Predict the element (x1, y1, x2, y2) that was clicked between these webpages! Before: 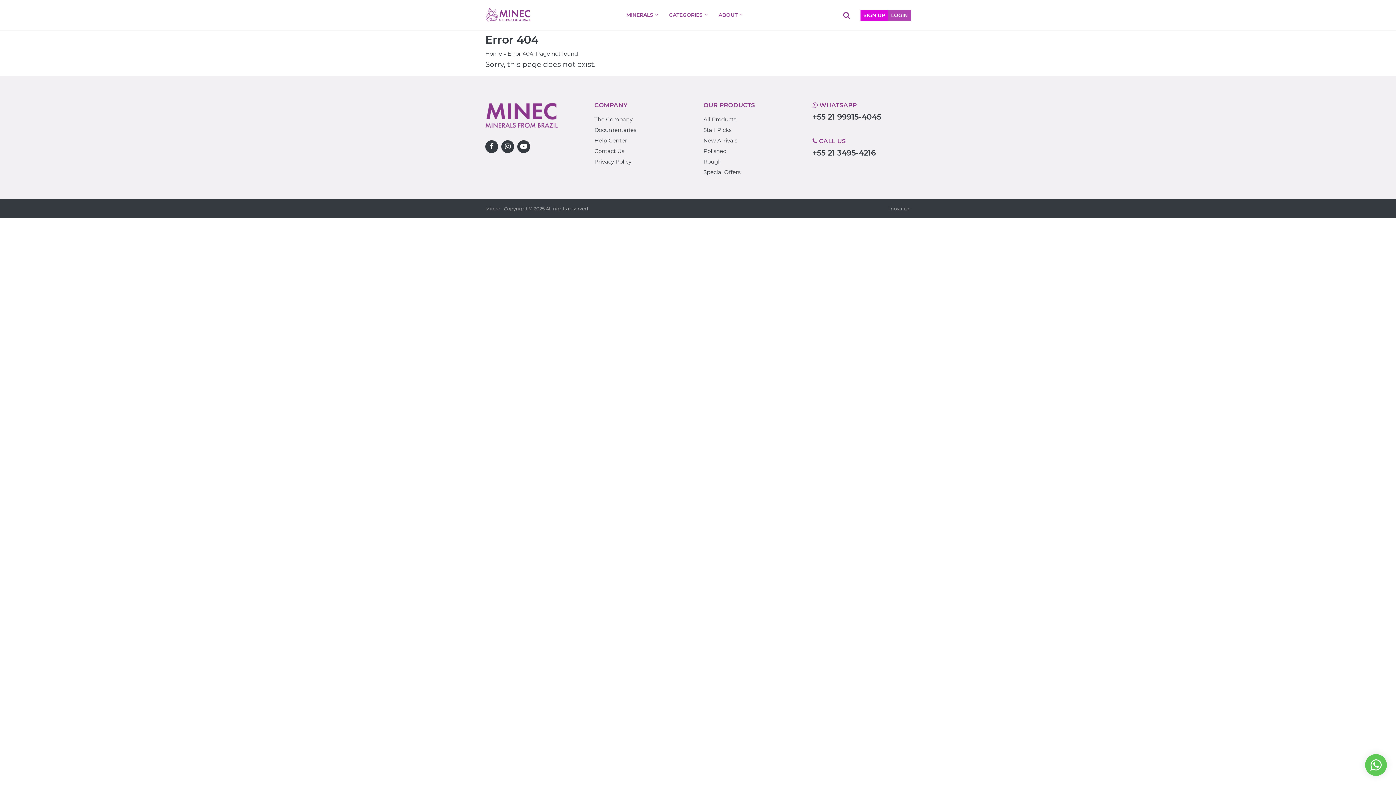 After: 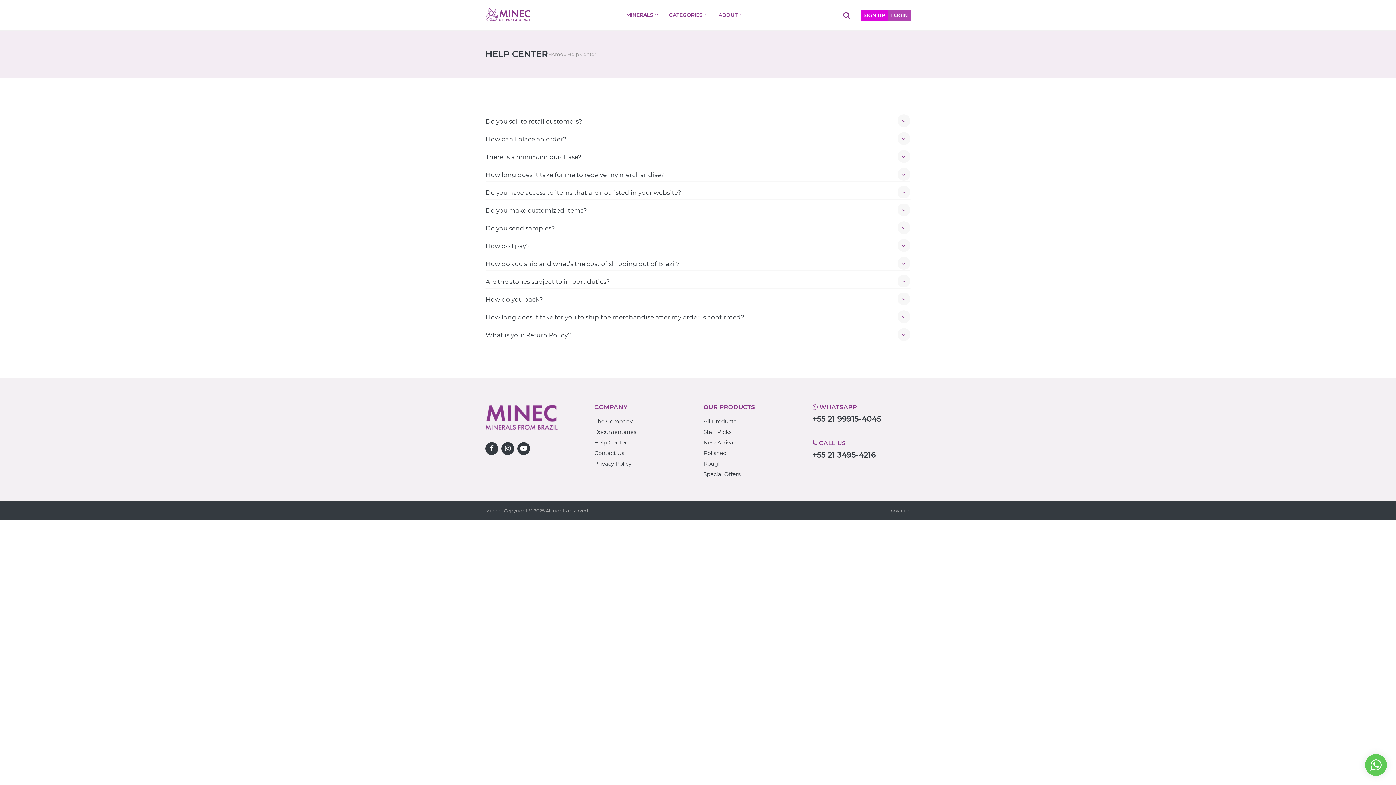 Action: label: Help Center bbox: (594, 137, 627, 144)